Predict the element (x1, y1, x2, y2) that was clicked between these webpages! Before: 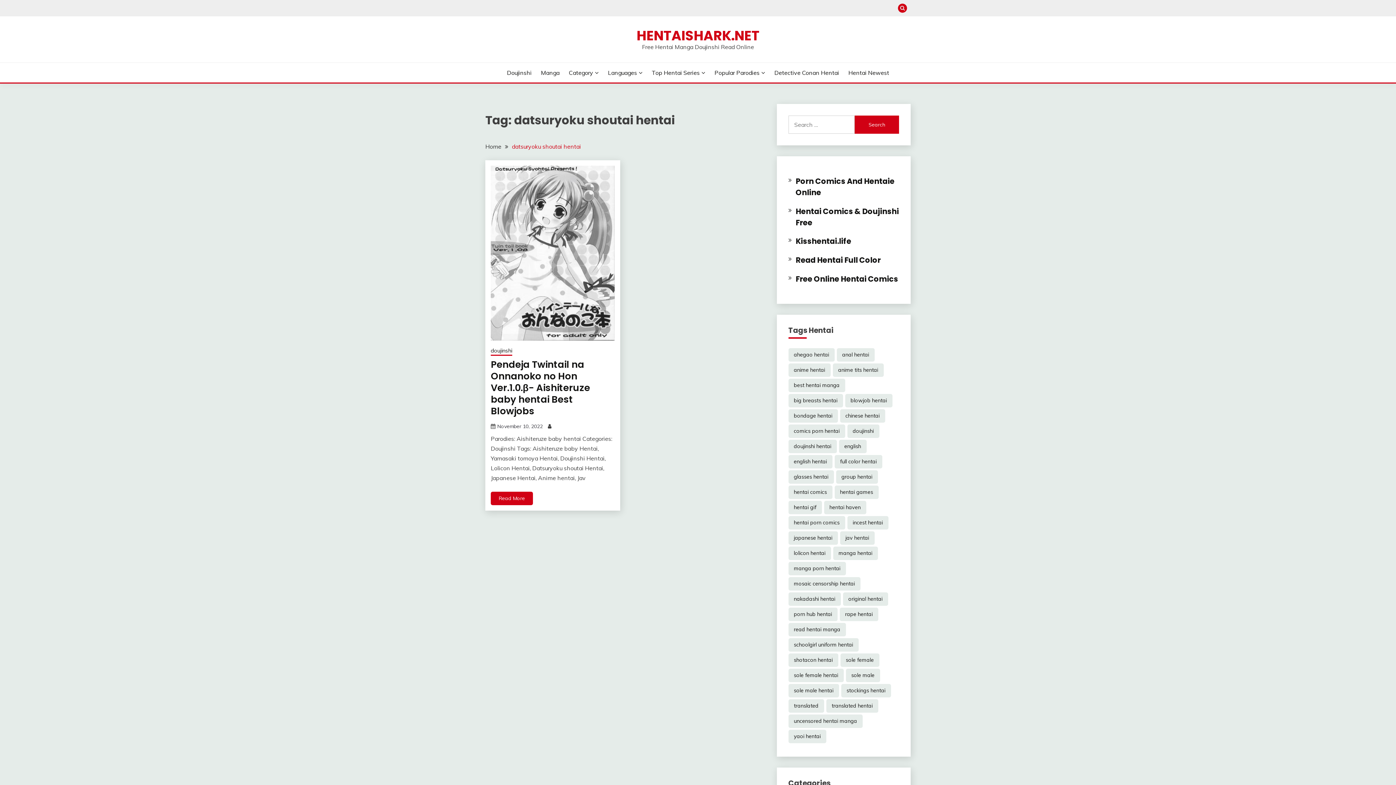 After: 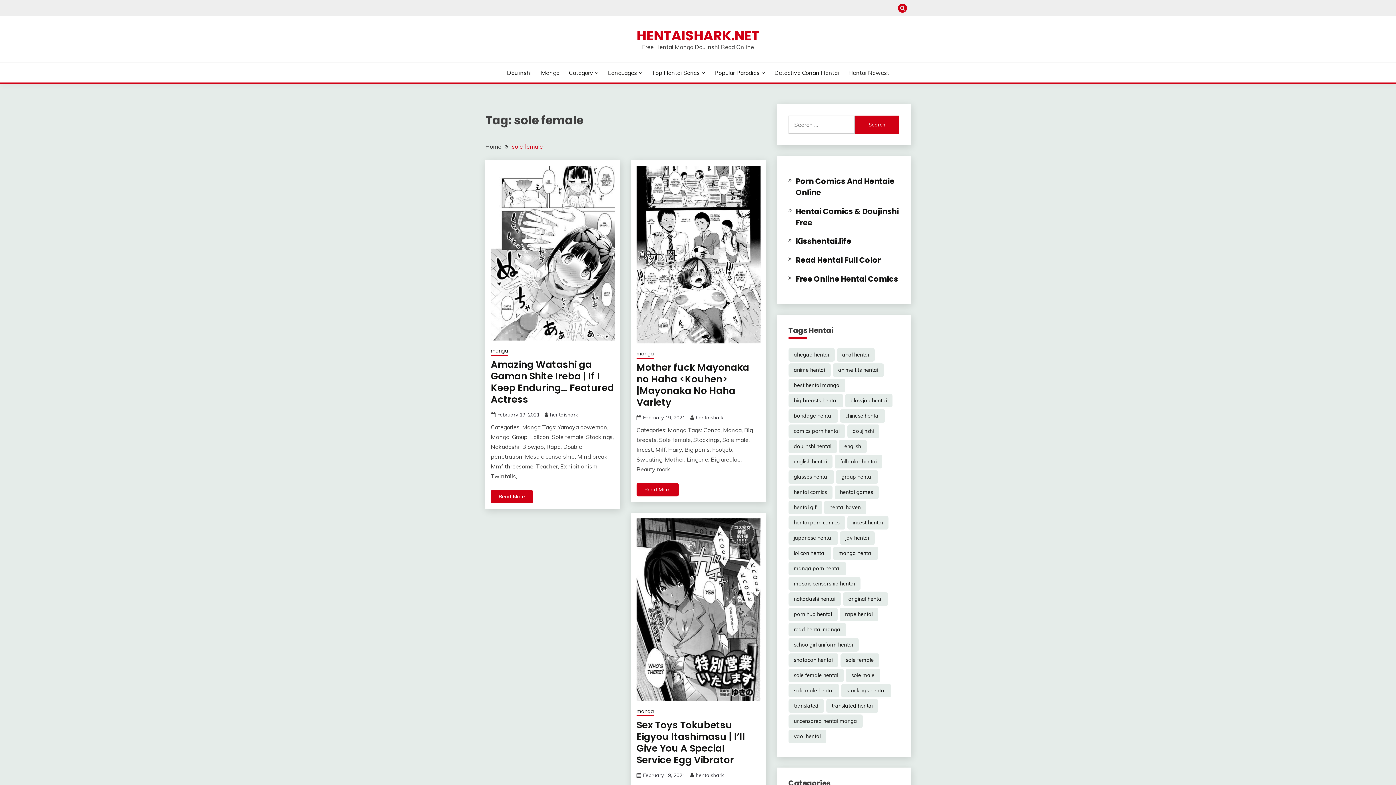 Action: label: sole female (6,470 items) bbox: (840, 653, 879, 667)